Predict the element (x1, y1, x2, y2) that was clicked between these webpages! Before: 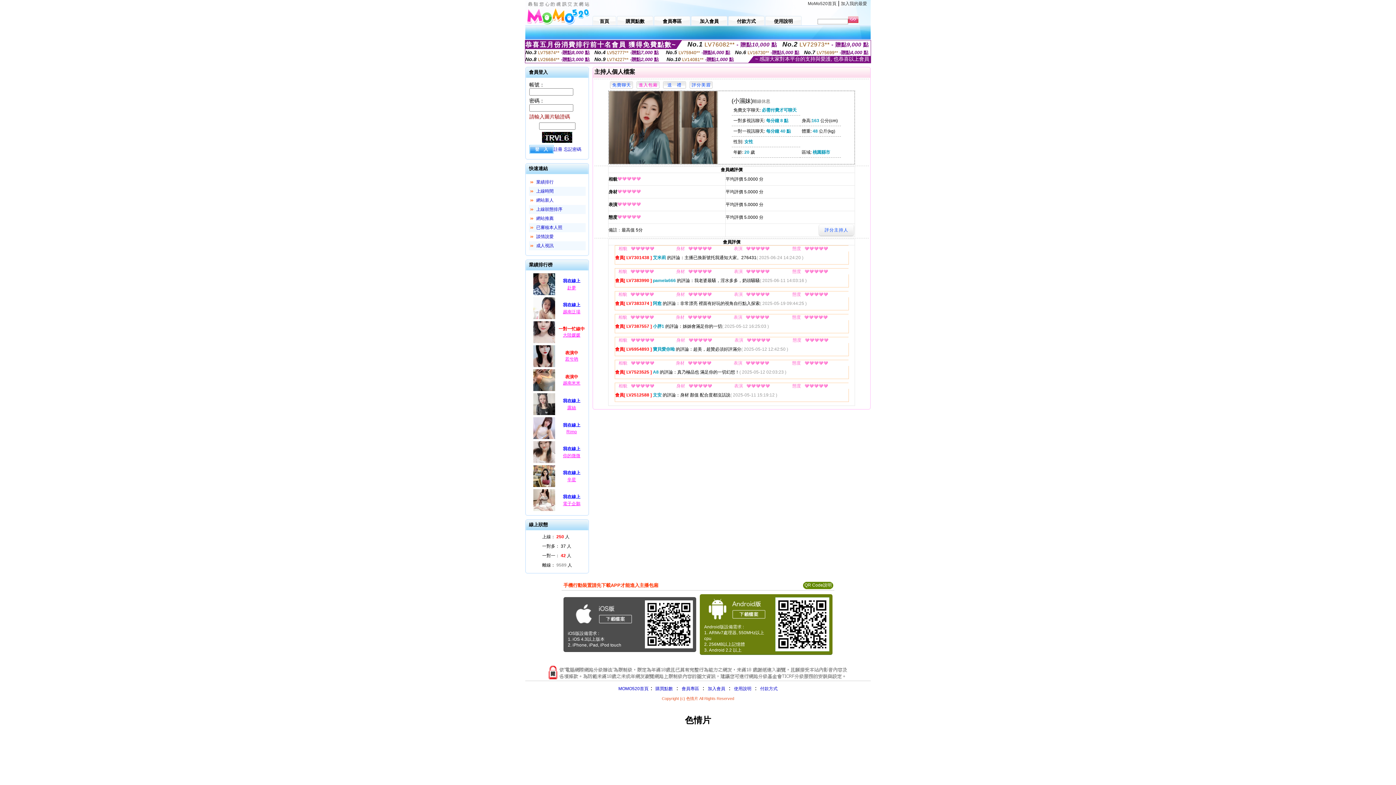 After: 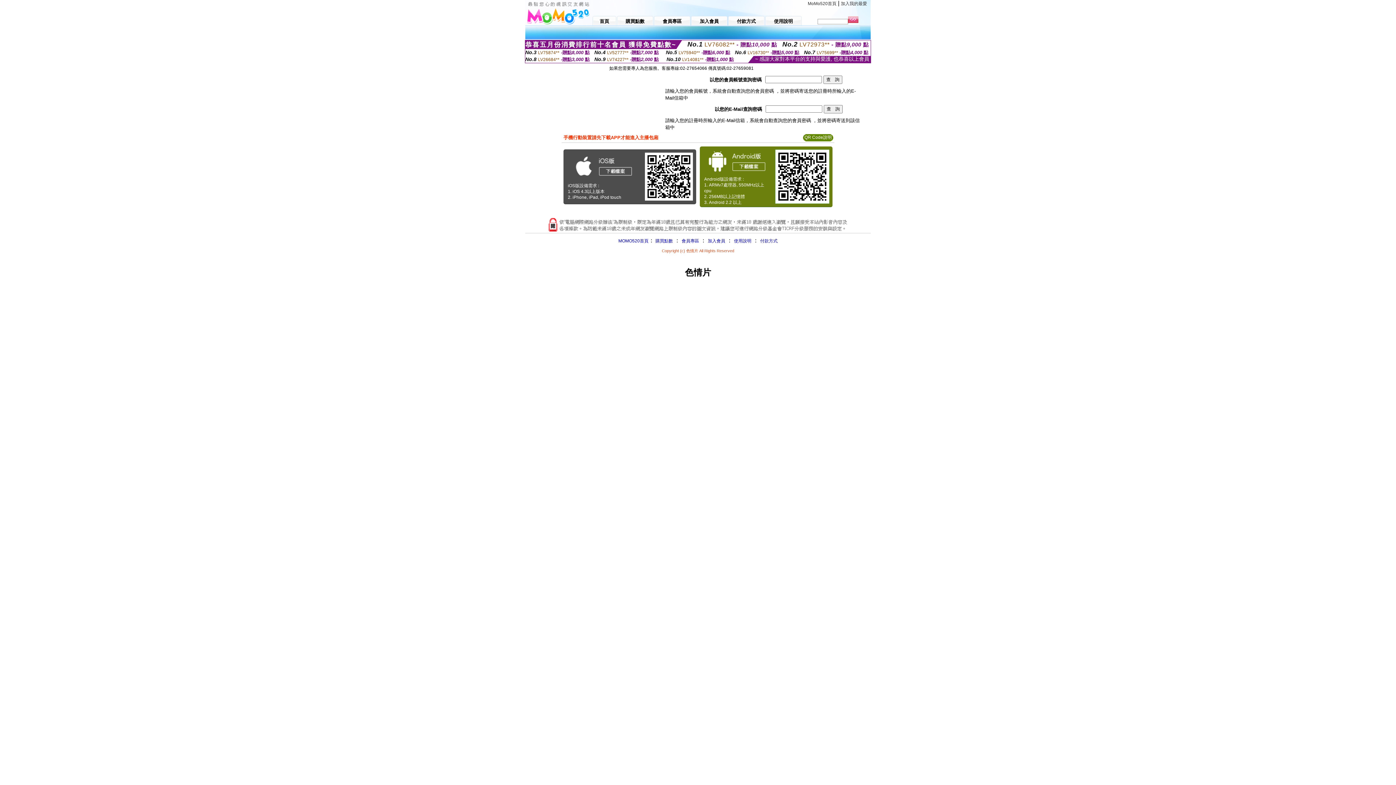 Action: label: 忘記密碼 bbox: (564, 146, 581, 151)